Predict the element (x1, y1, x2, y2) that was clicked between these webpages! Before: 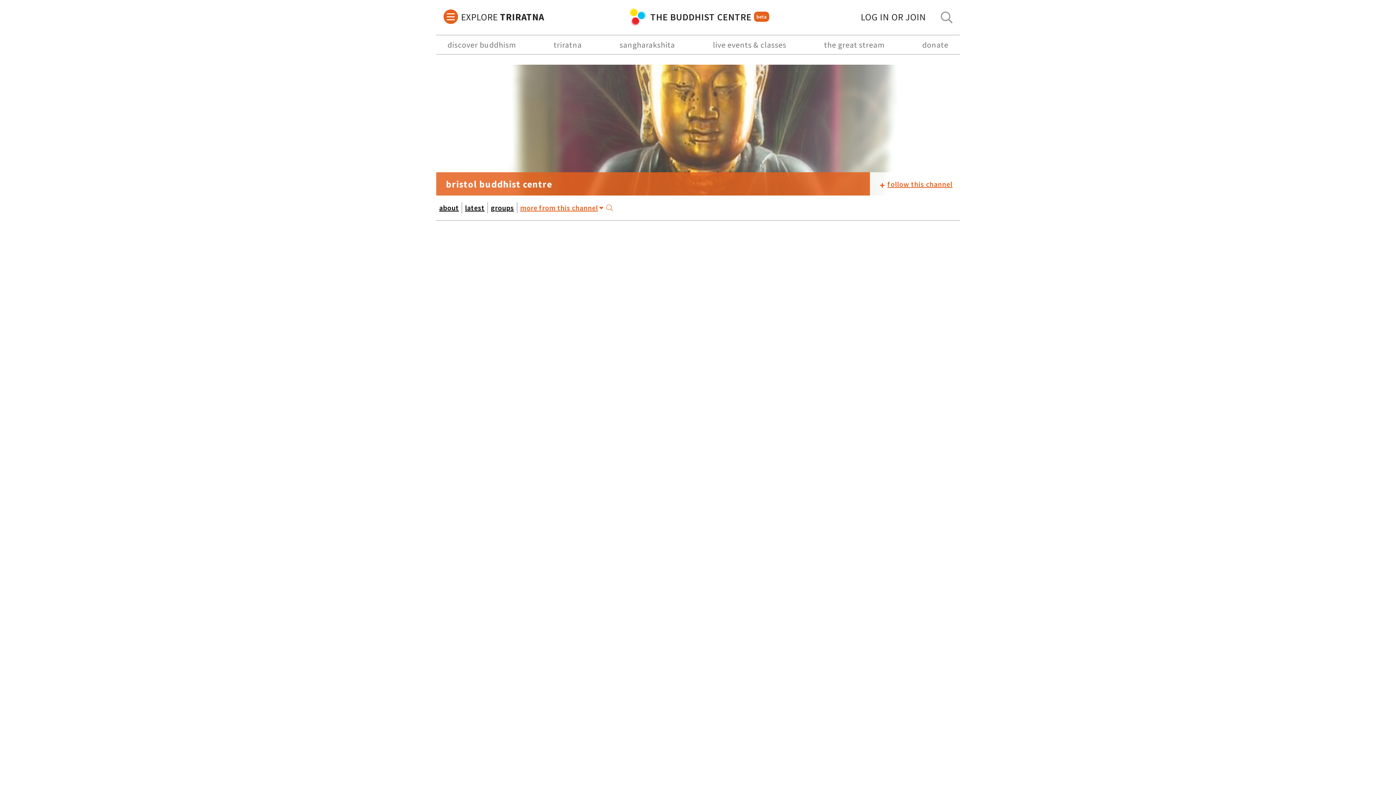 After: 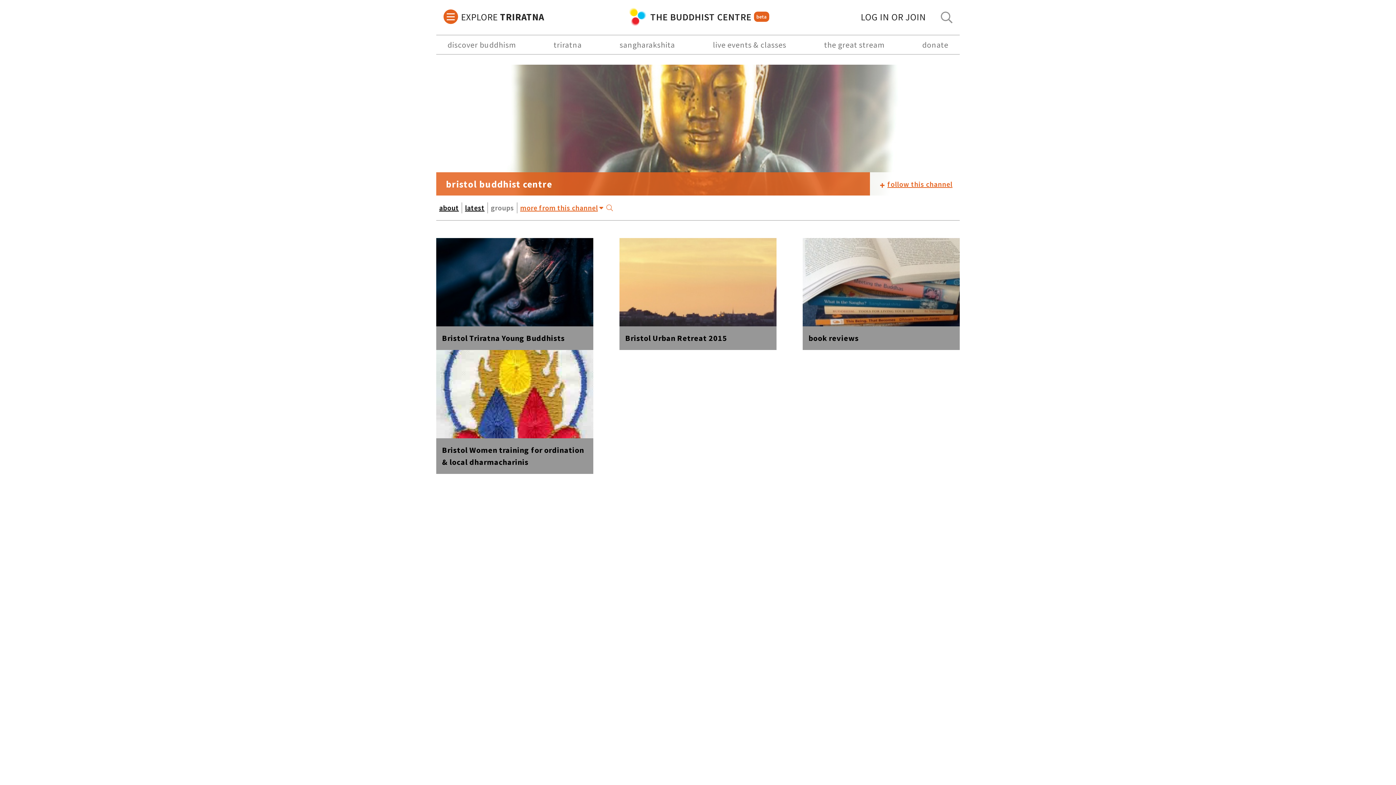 Action: bbox: (490, 203, 514, 212) label: groups